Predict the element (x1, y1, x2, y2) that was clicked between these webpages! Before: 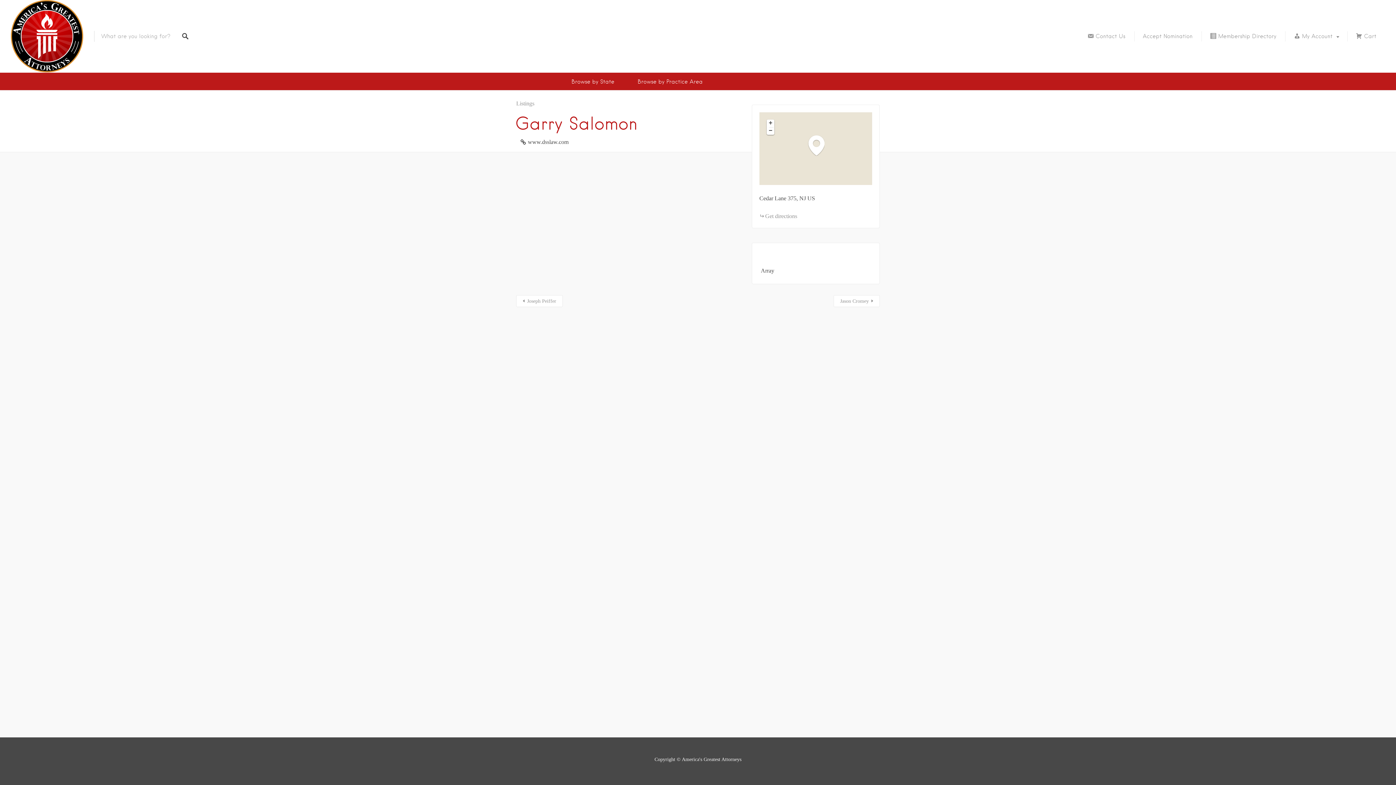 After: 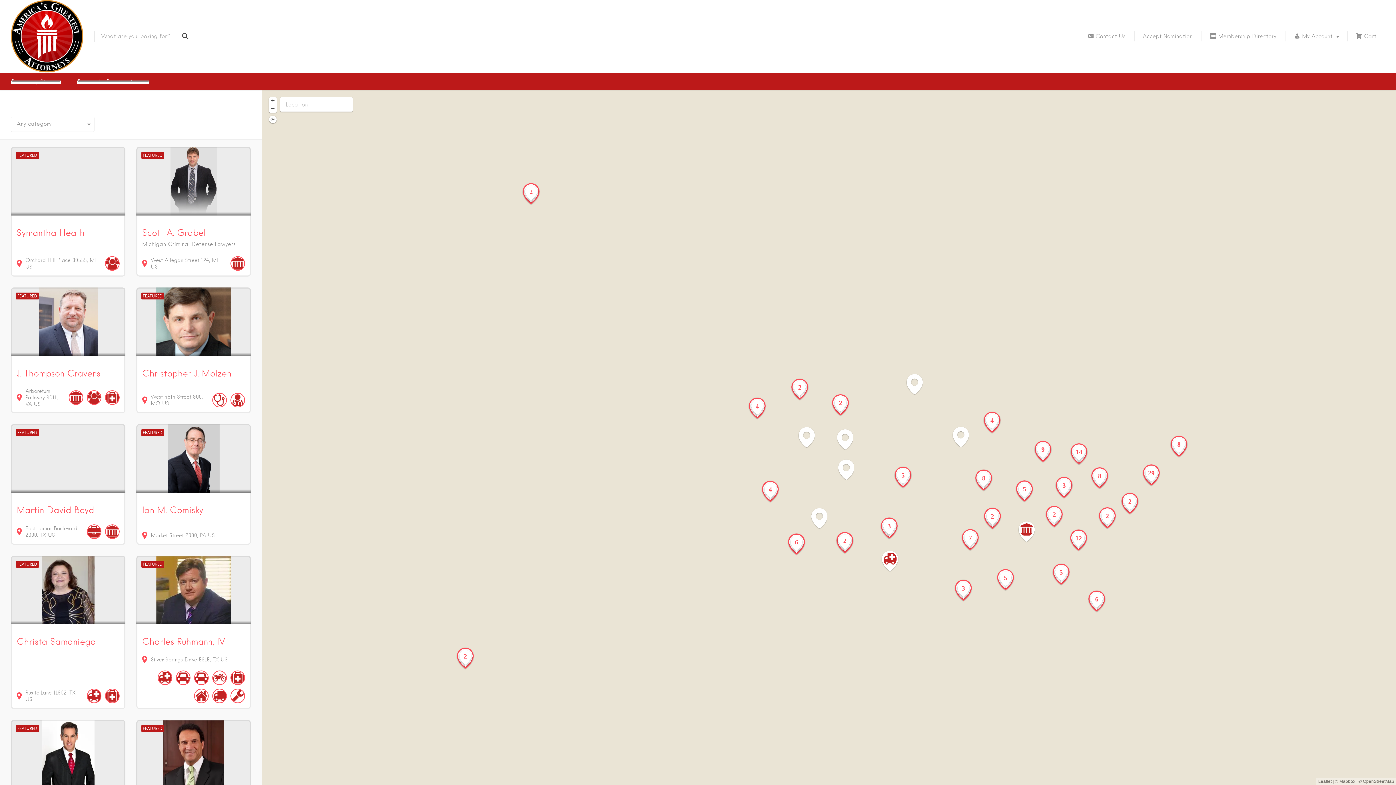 Action: bbox: (174, 25, 195, 46)